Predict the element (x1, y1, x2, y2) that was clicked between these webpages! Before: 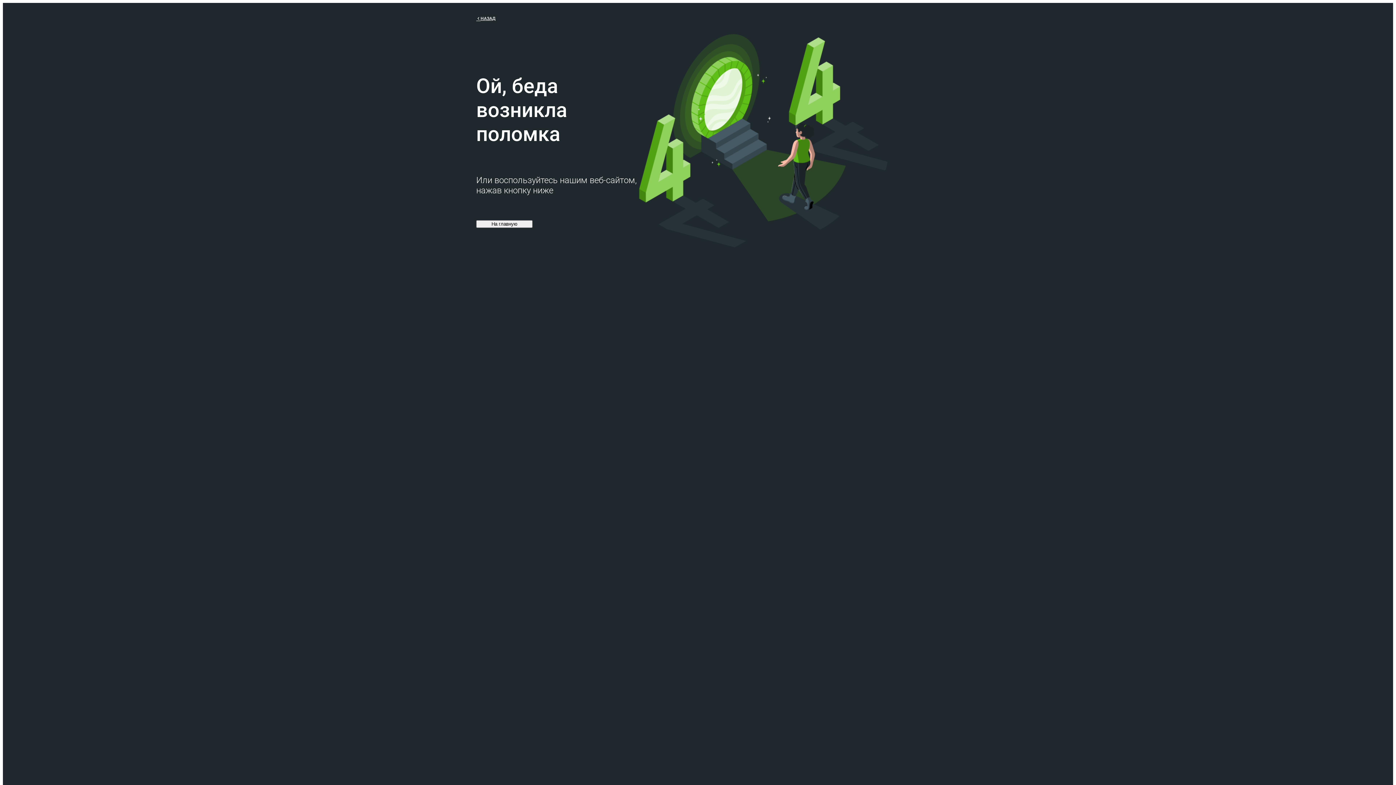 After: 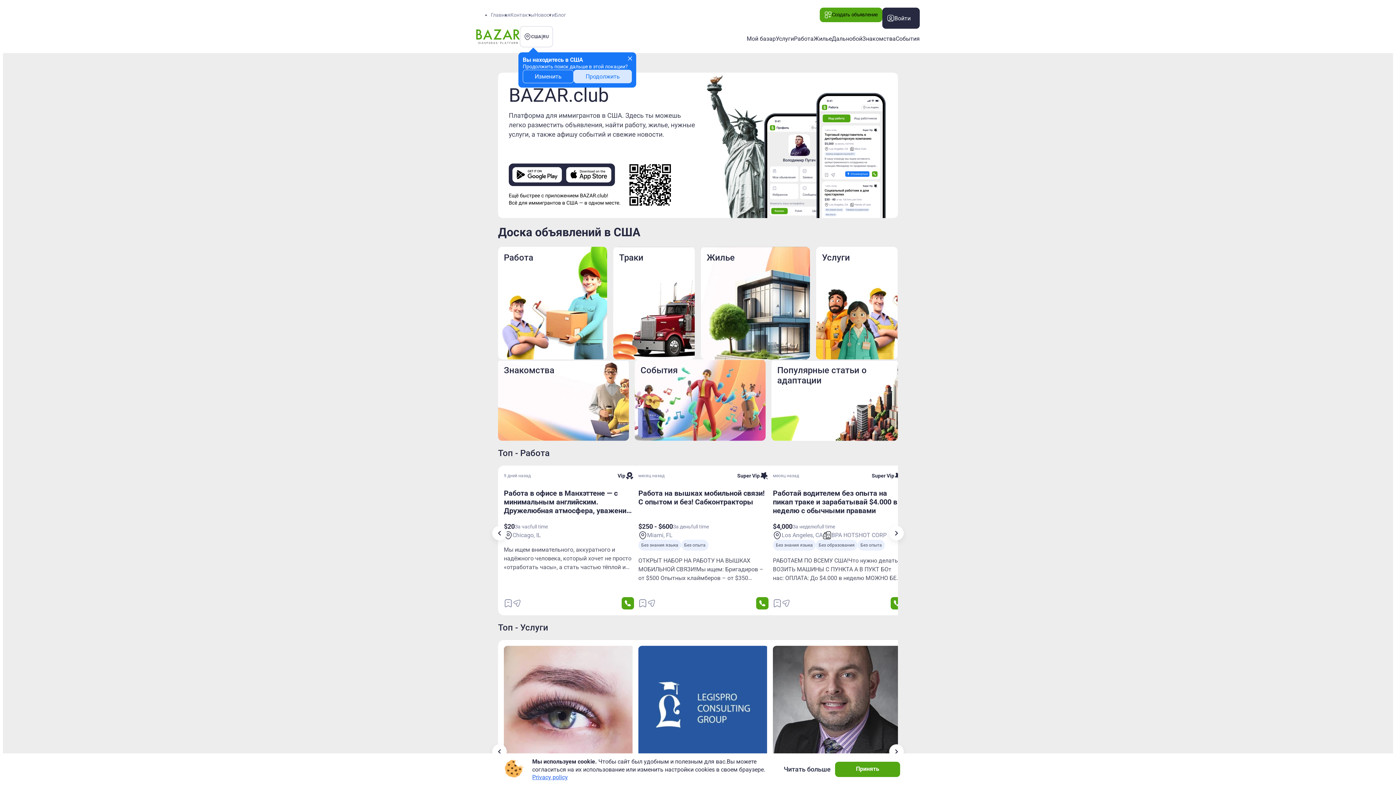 Action: label: НАЗАД bbox: (476, 14, 495, 21)